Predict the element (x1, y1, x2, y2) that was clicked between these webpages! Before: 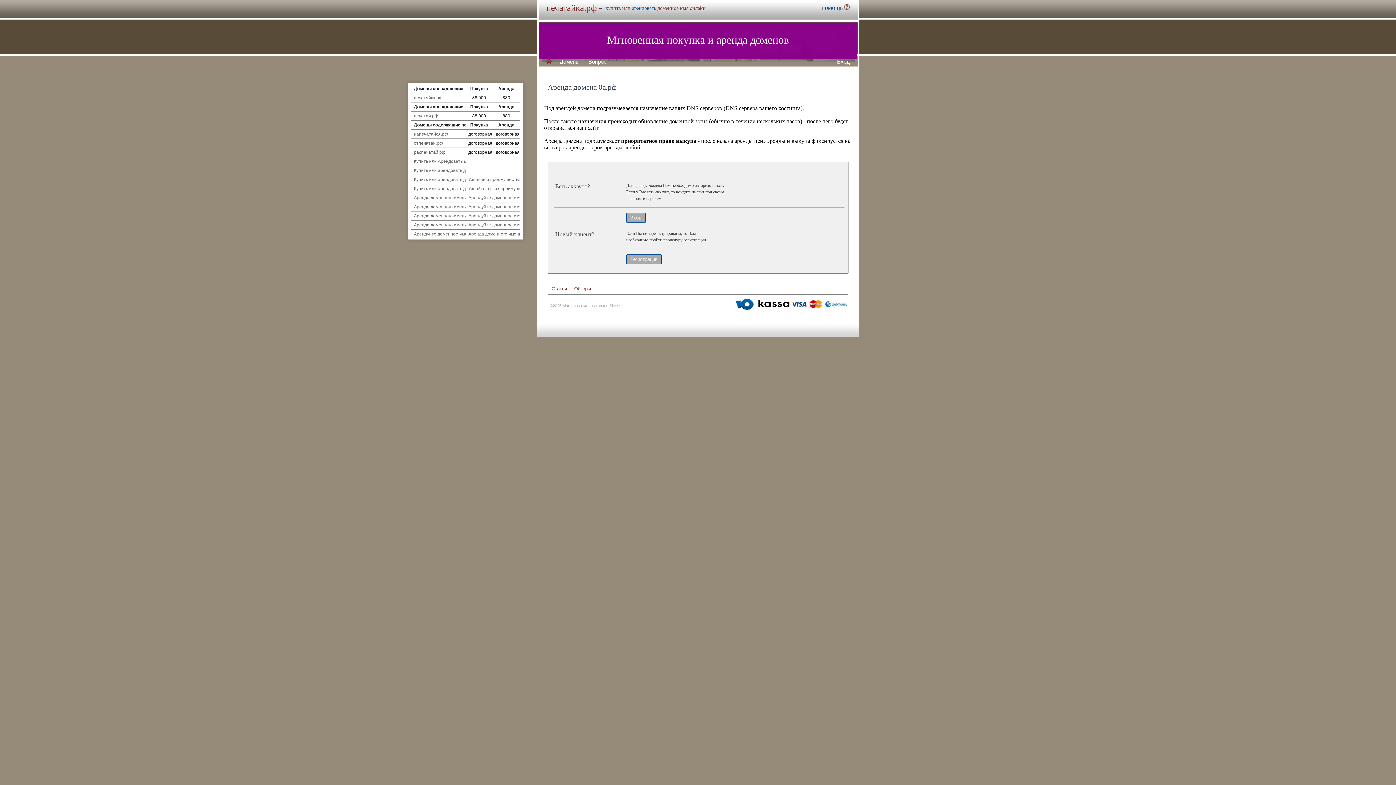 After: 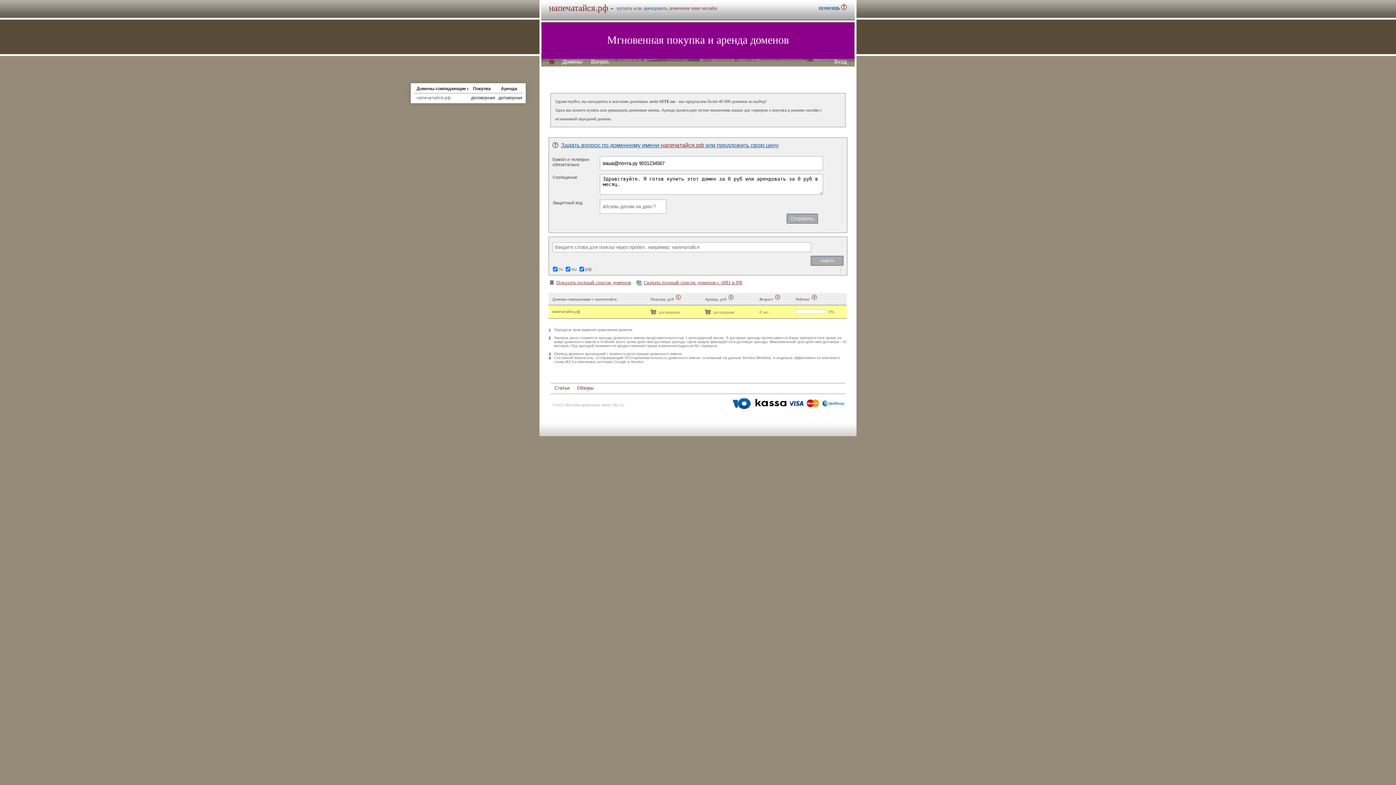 Action: bbox: (414, 131, 448, 136) label: напечатайся.рф